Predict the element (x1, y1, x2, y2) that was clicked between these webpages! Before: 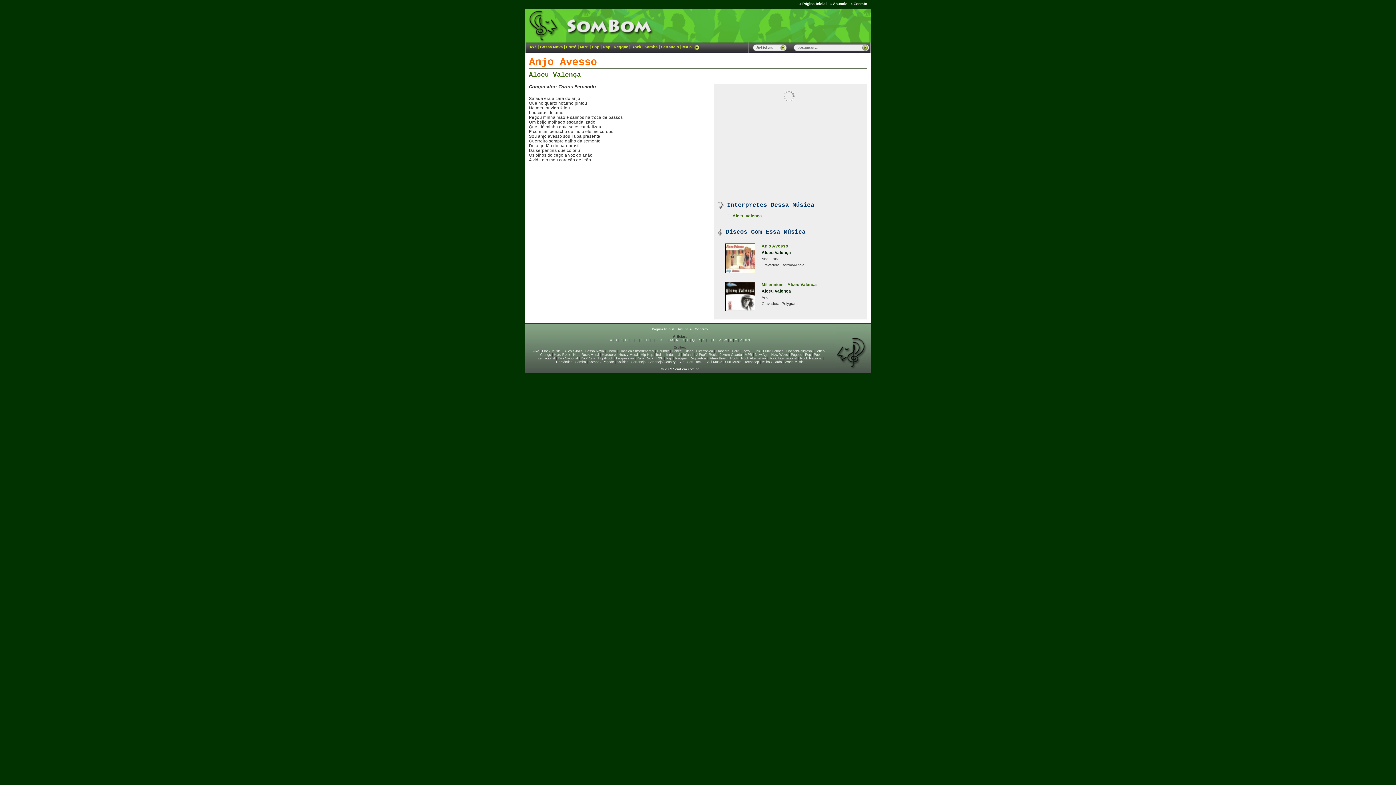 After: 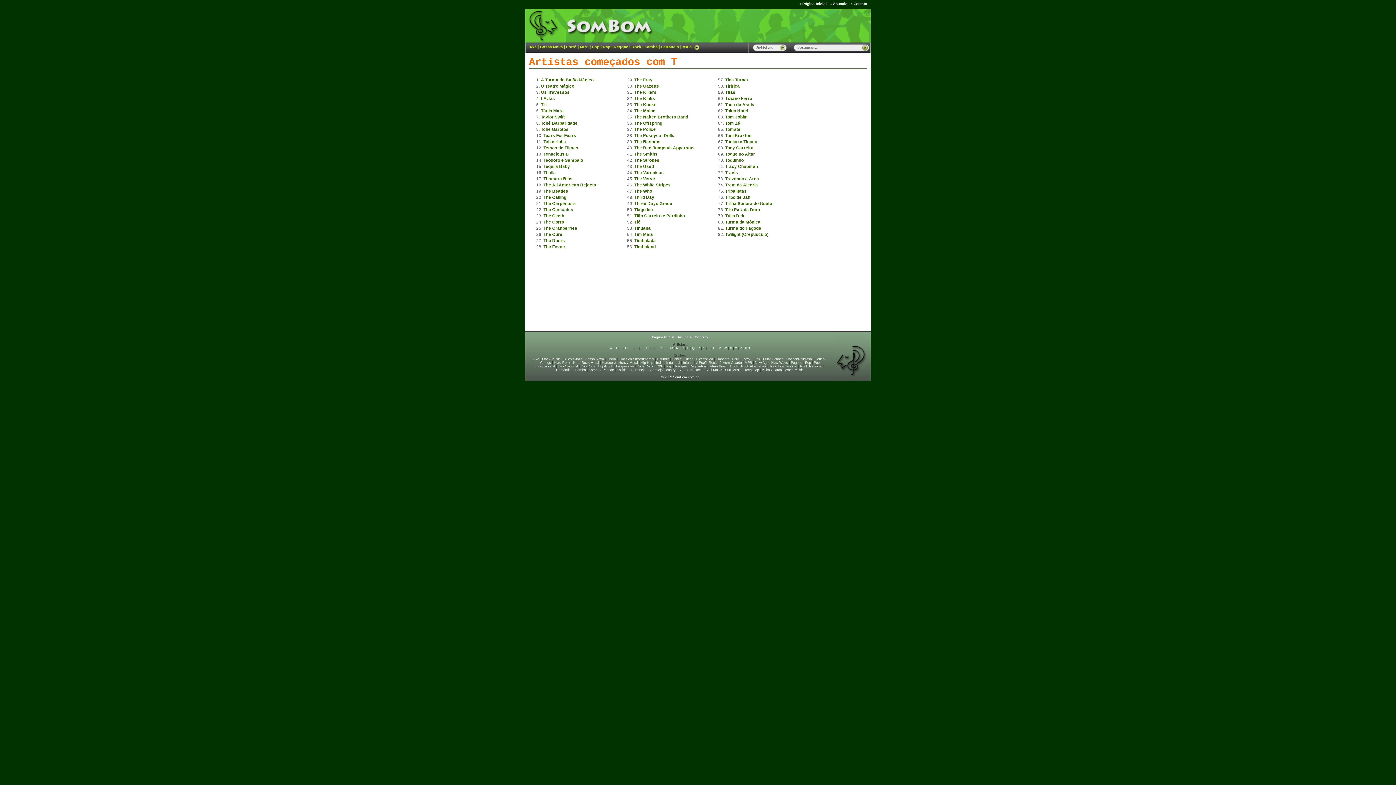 Action: bbox: (708, 338, 710, 342) label: T